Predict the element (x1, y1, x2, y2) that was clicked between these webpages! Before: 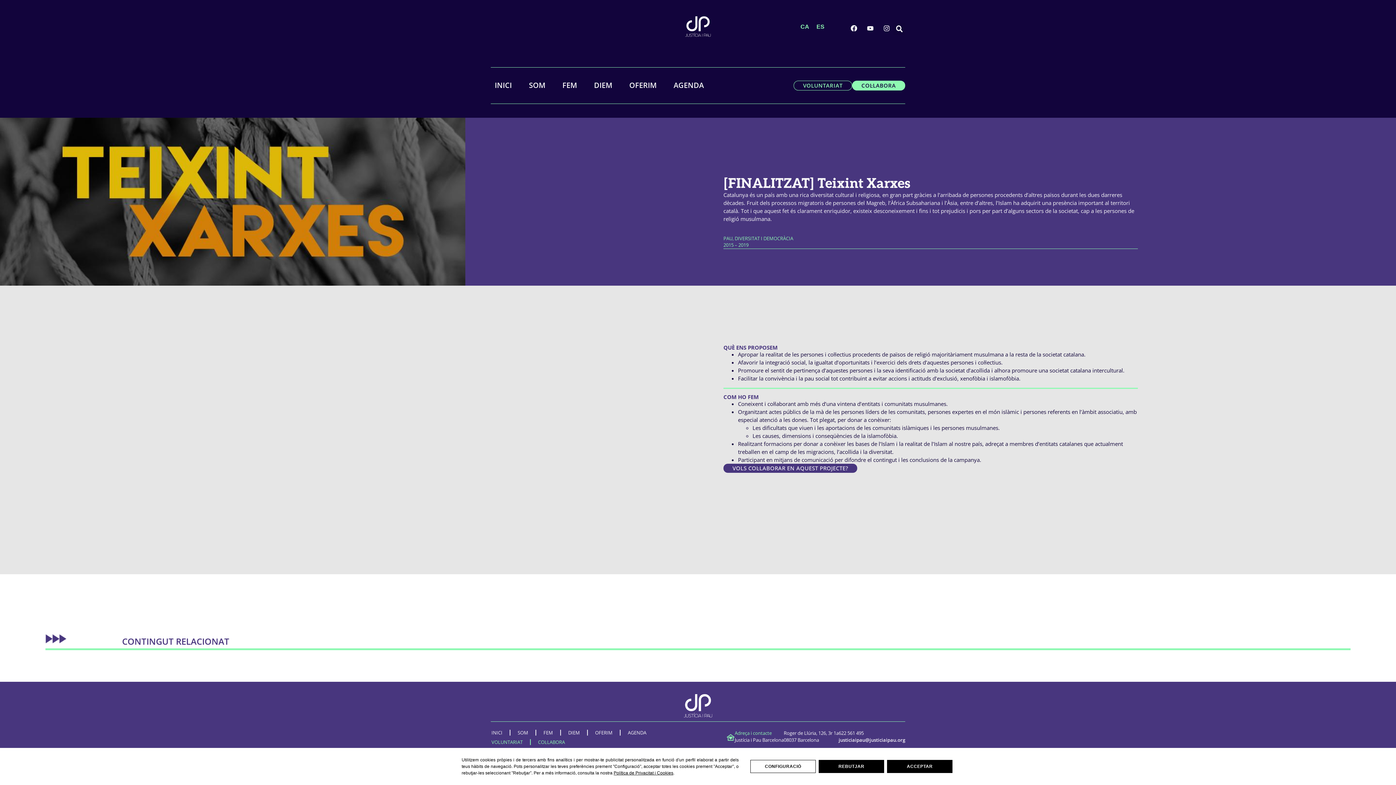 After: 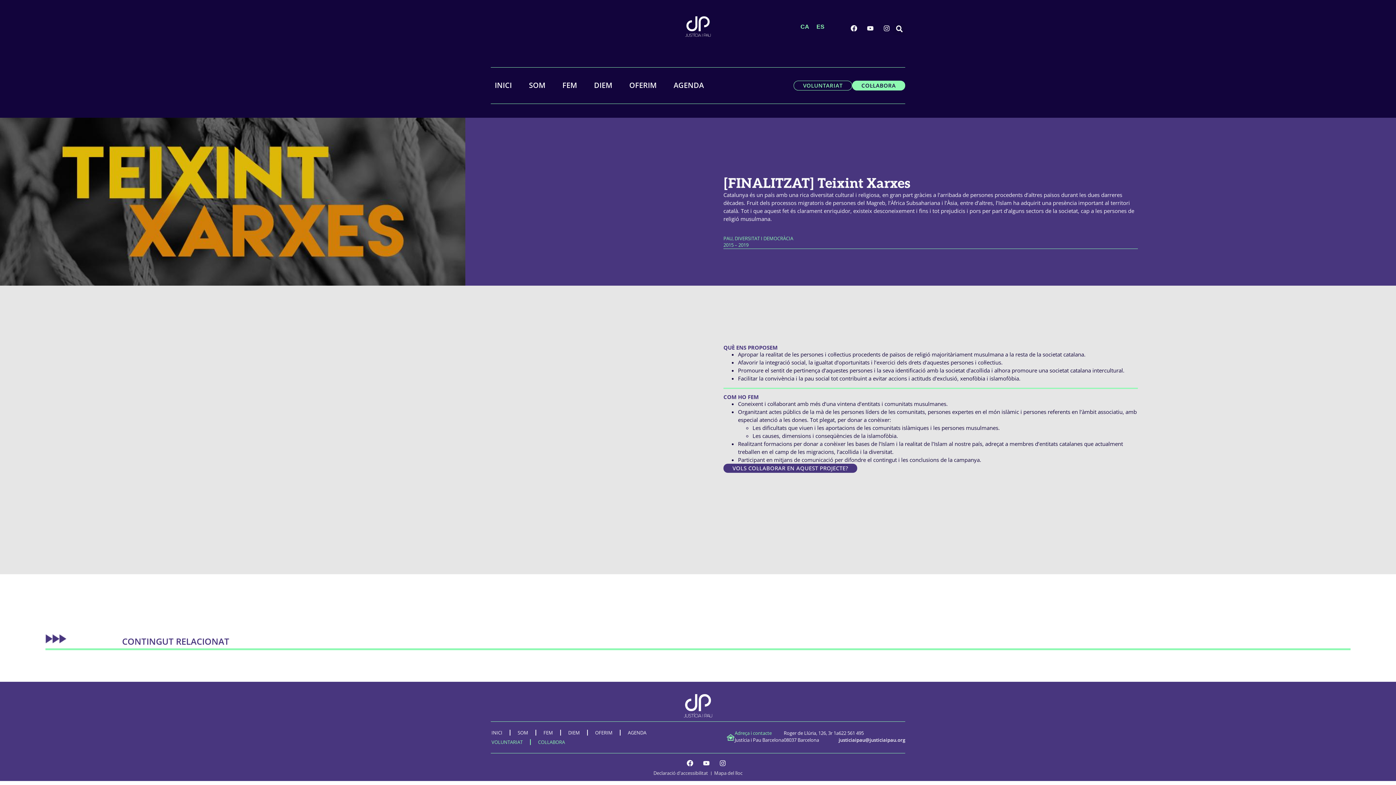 Action: bbox: (887, 760, 952, 773) label: ACCEPTAR